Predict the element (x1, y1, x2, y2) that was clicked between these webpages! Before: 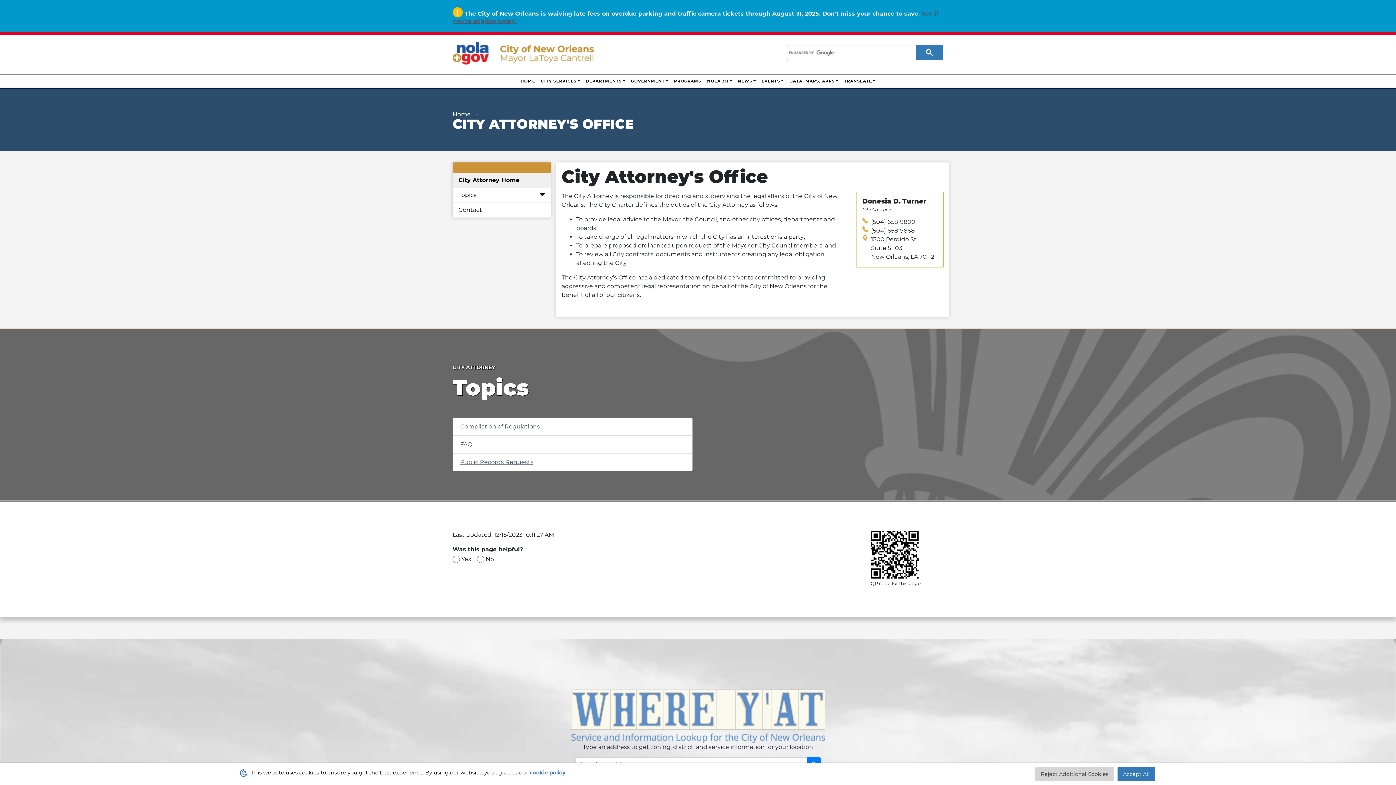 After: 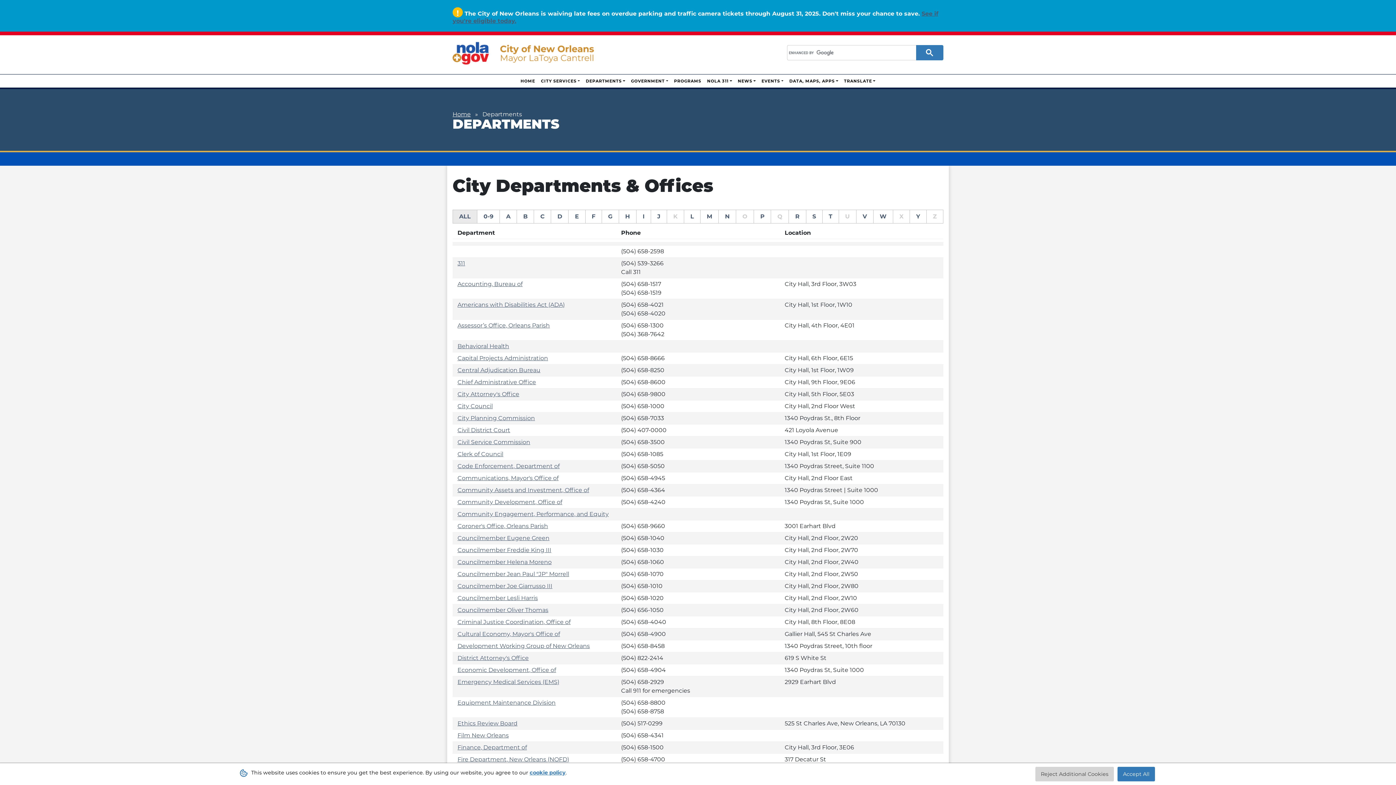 Action: bbox: (583, 74, 628, 87) label: DEPARTMENTS